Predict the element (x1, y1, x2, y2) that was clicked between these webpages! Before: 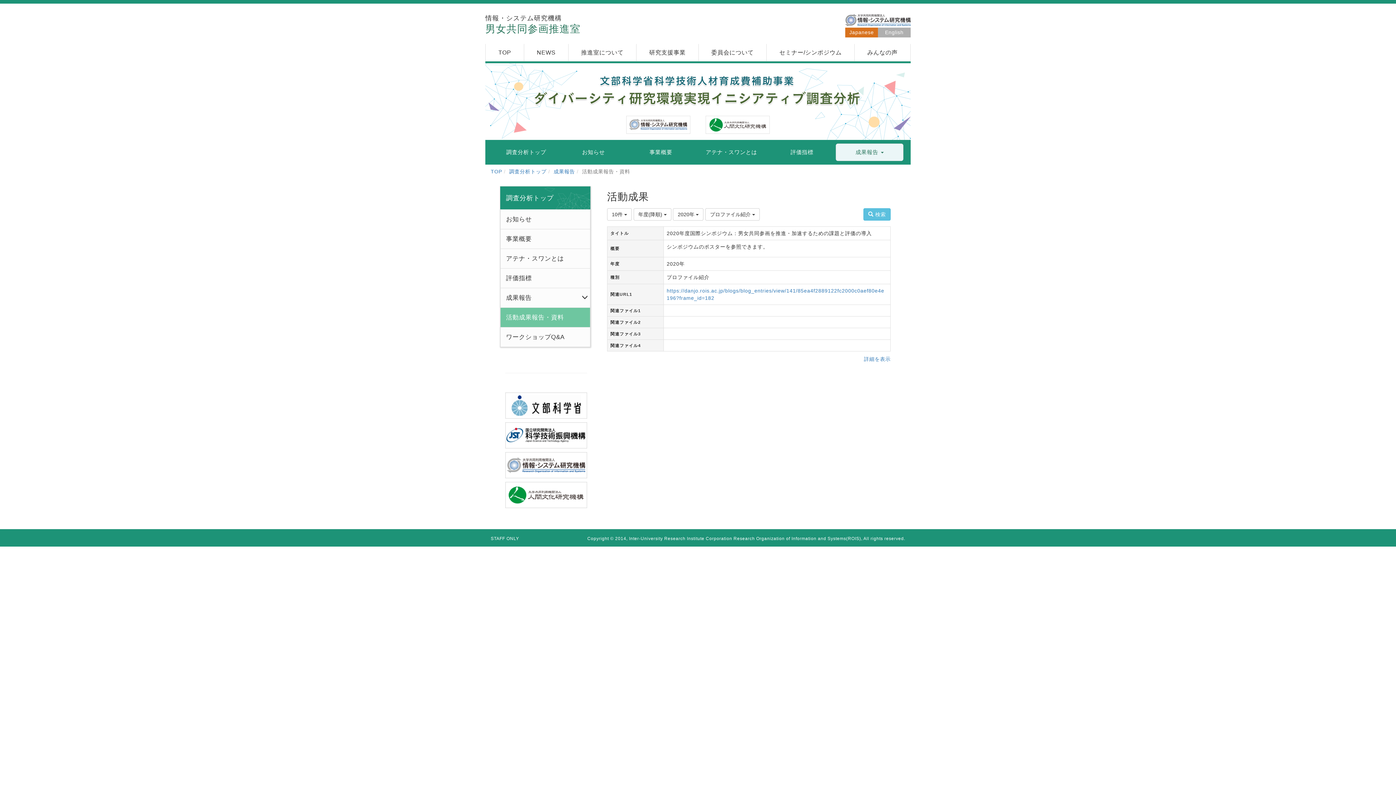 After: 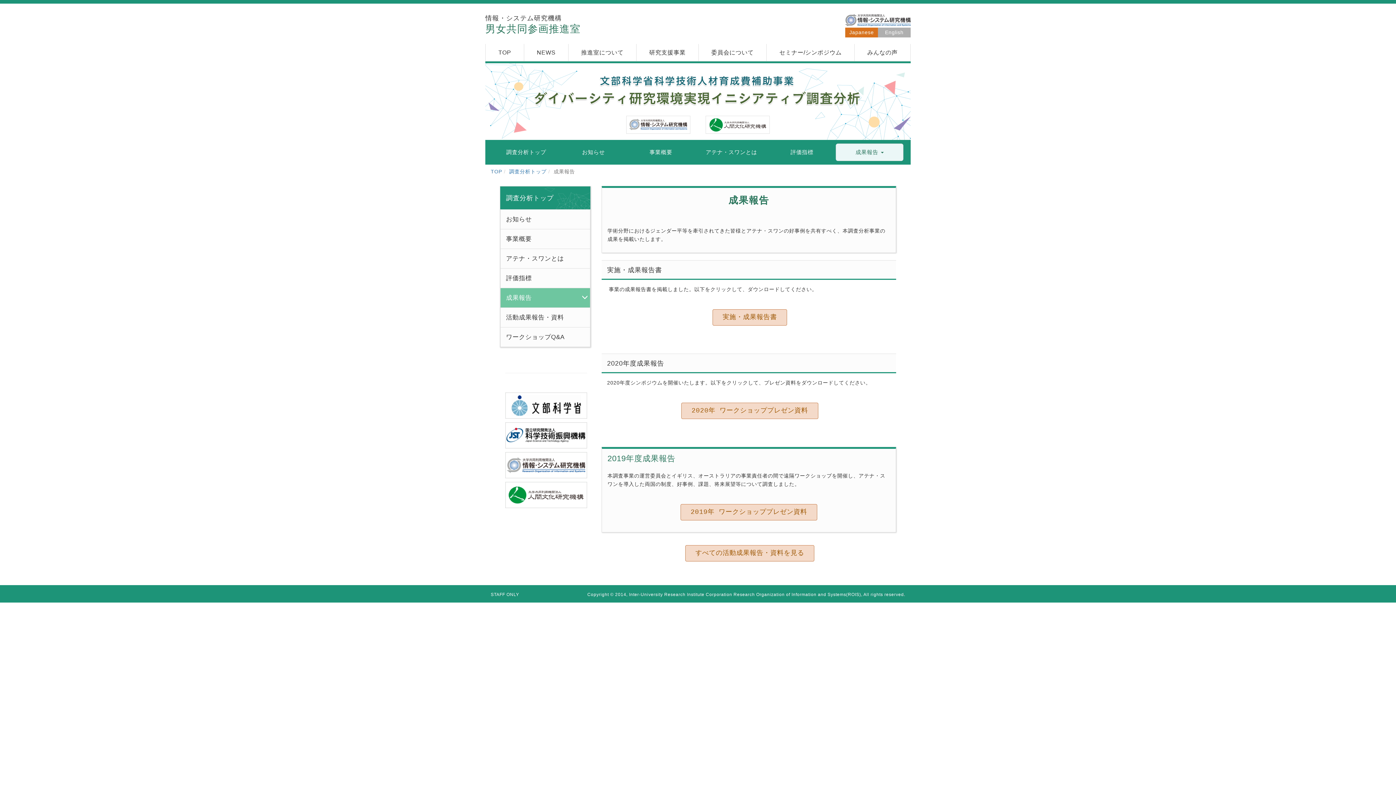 Action: bbox: (553, 168, 575, 174) label: 成果報告